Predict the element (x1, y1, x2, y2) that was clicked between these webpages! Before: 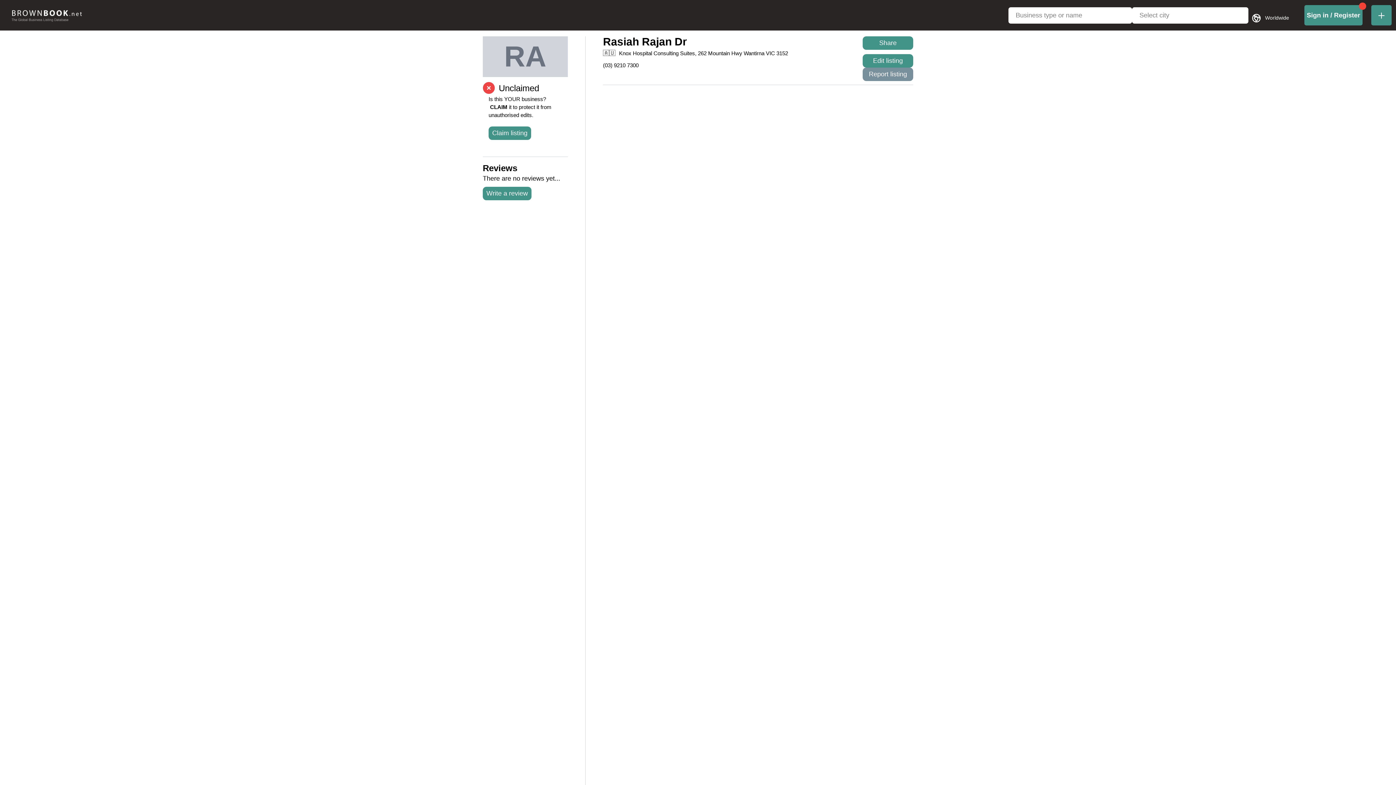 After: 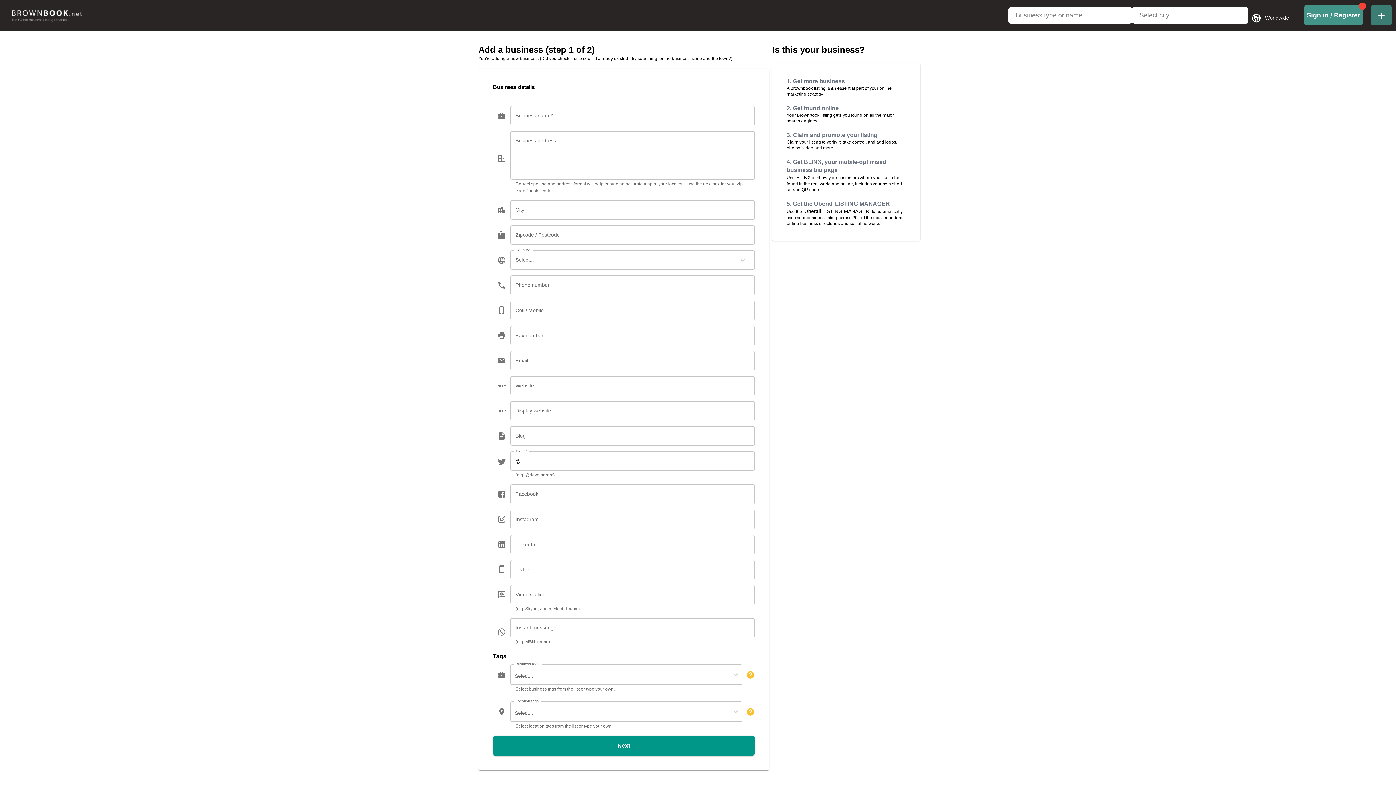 Action: label: add-business-link bbox: (1371, 5, 1392, 25)